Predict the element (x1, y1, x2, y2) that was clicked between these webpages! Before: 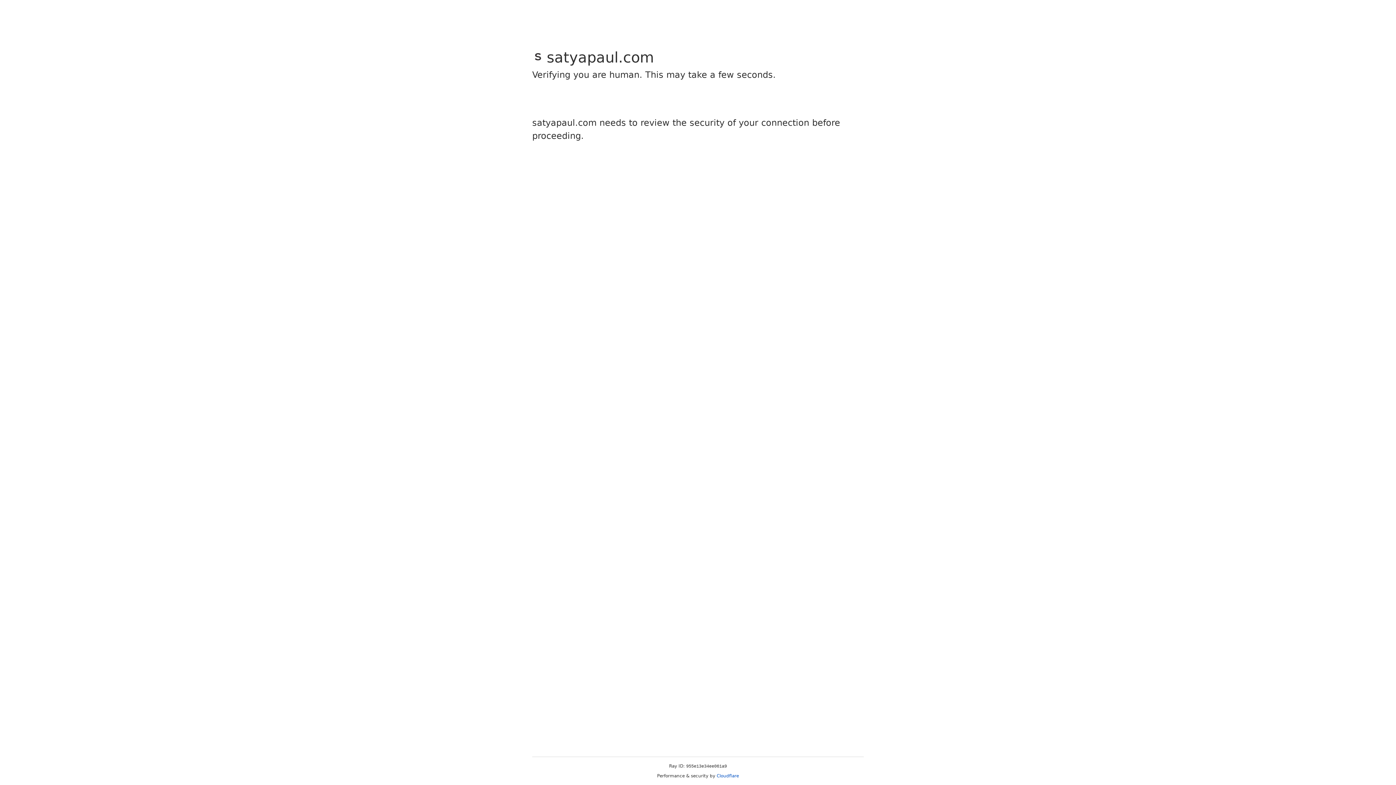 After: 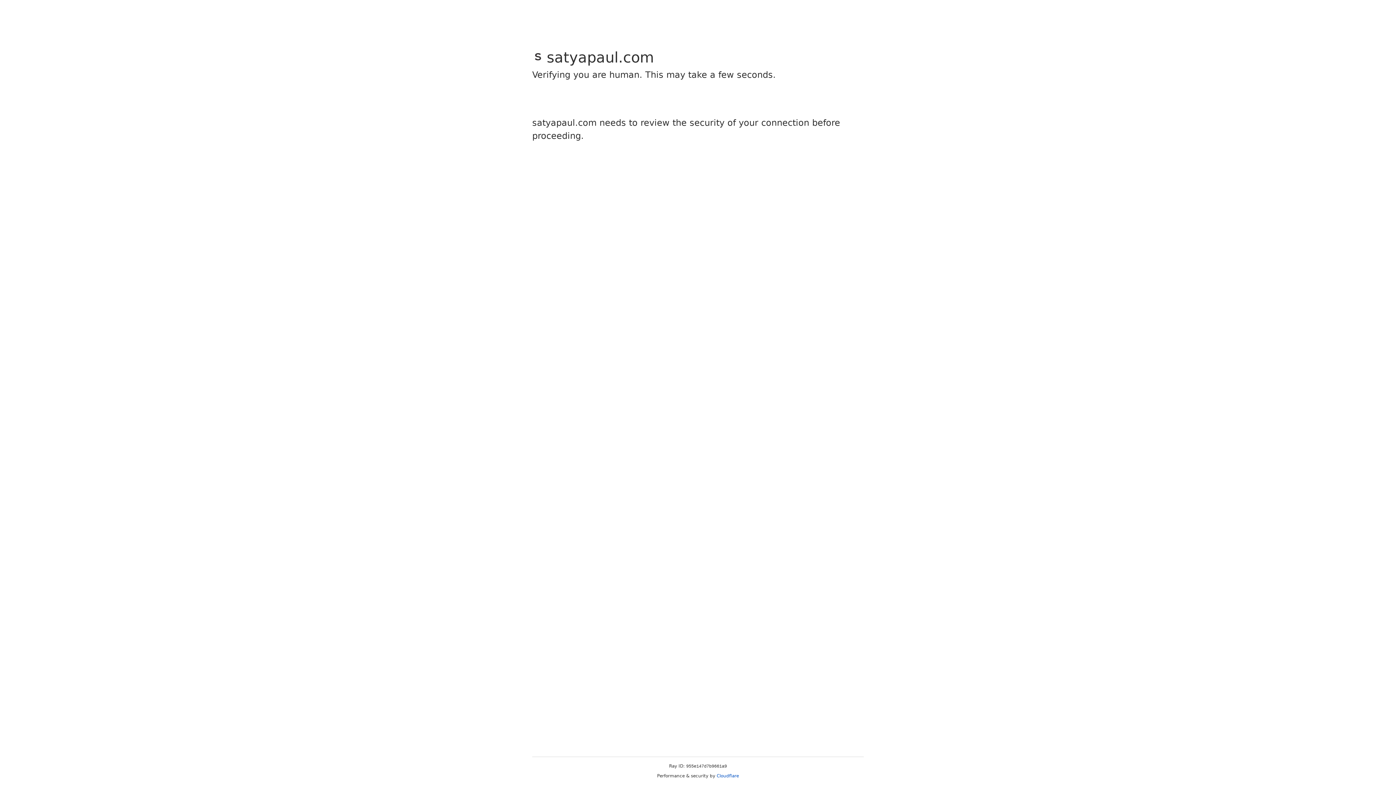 Action: bbox: (716, 773, 739, 778) label: Cloudflare